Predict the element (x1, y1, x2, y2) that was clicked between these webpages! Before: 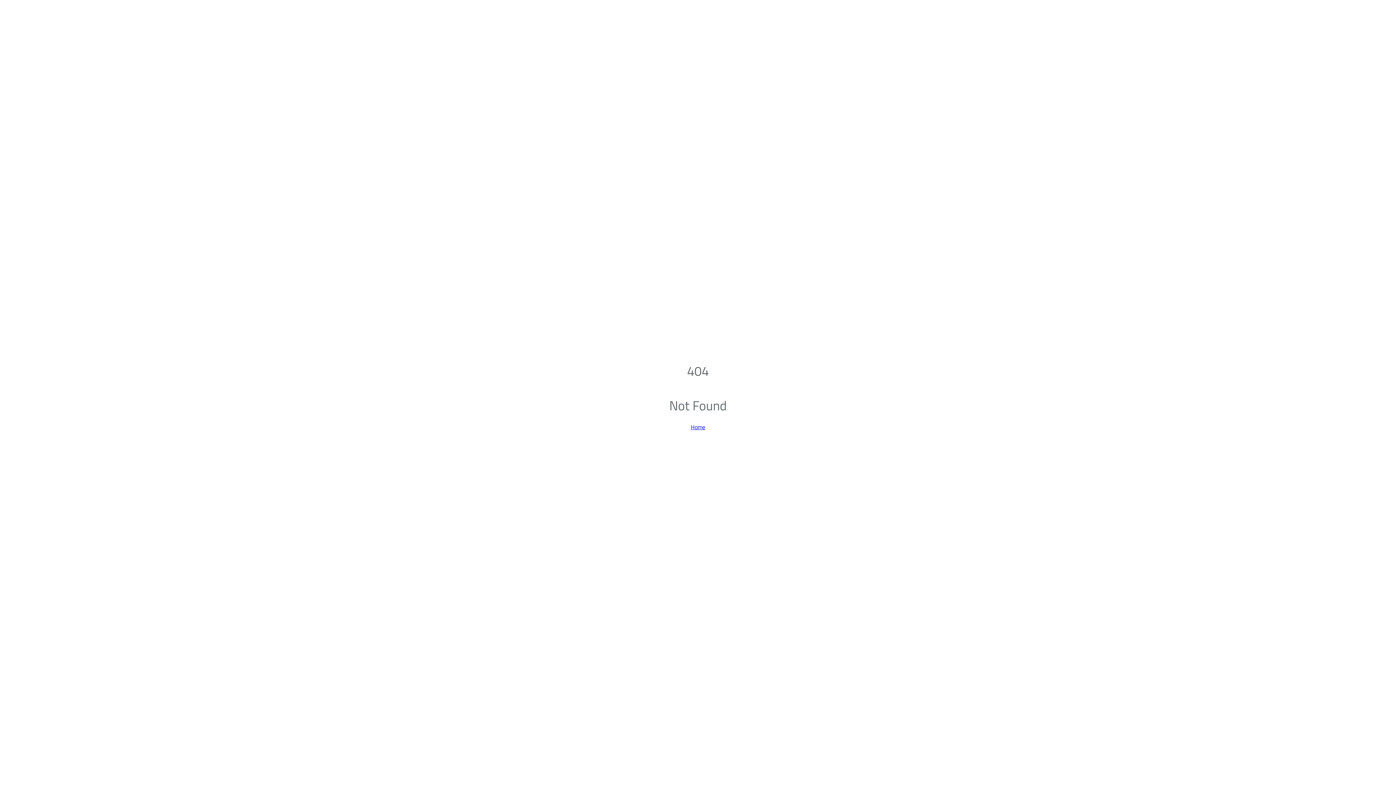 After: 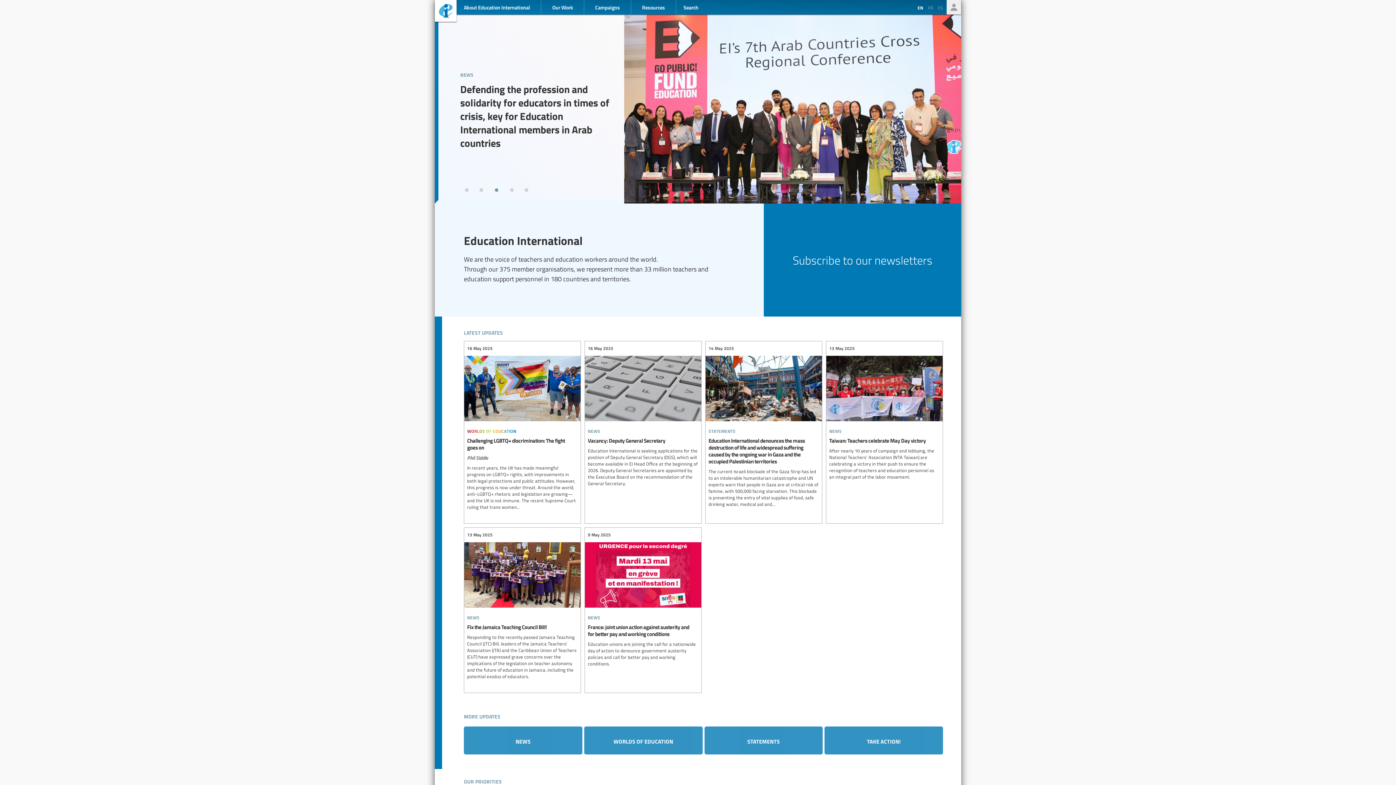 Action: bbox: (690, 422, 705, 431) label: Home